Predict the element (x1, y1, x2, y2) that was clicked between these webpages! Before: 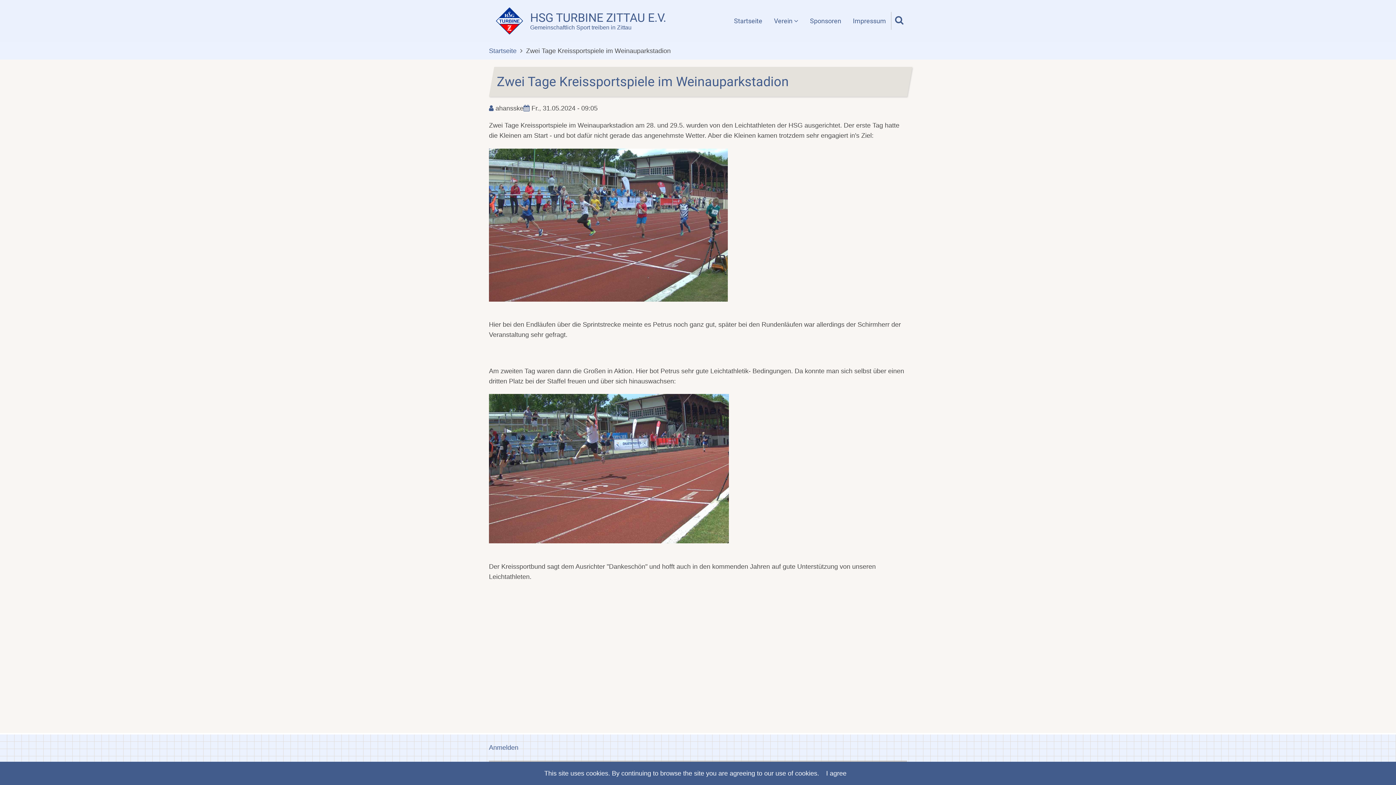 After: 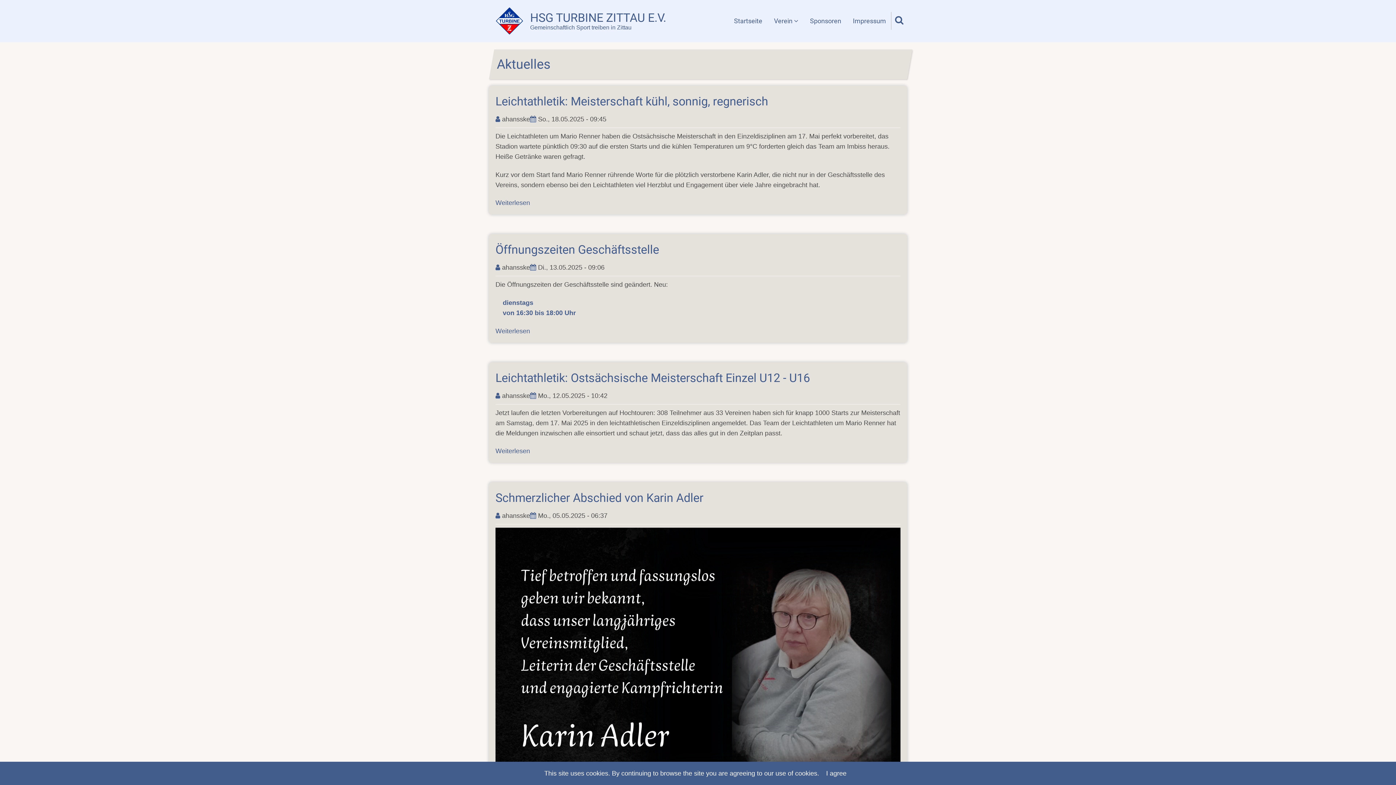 Action: label: Startseite bbox: (729, 11, 767, 30)